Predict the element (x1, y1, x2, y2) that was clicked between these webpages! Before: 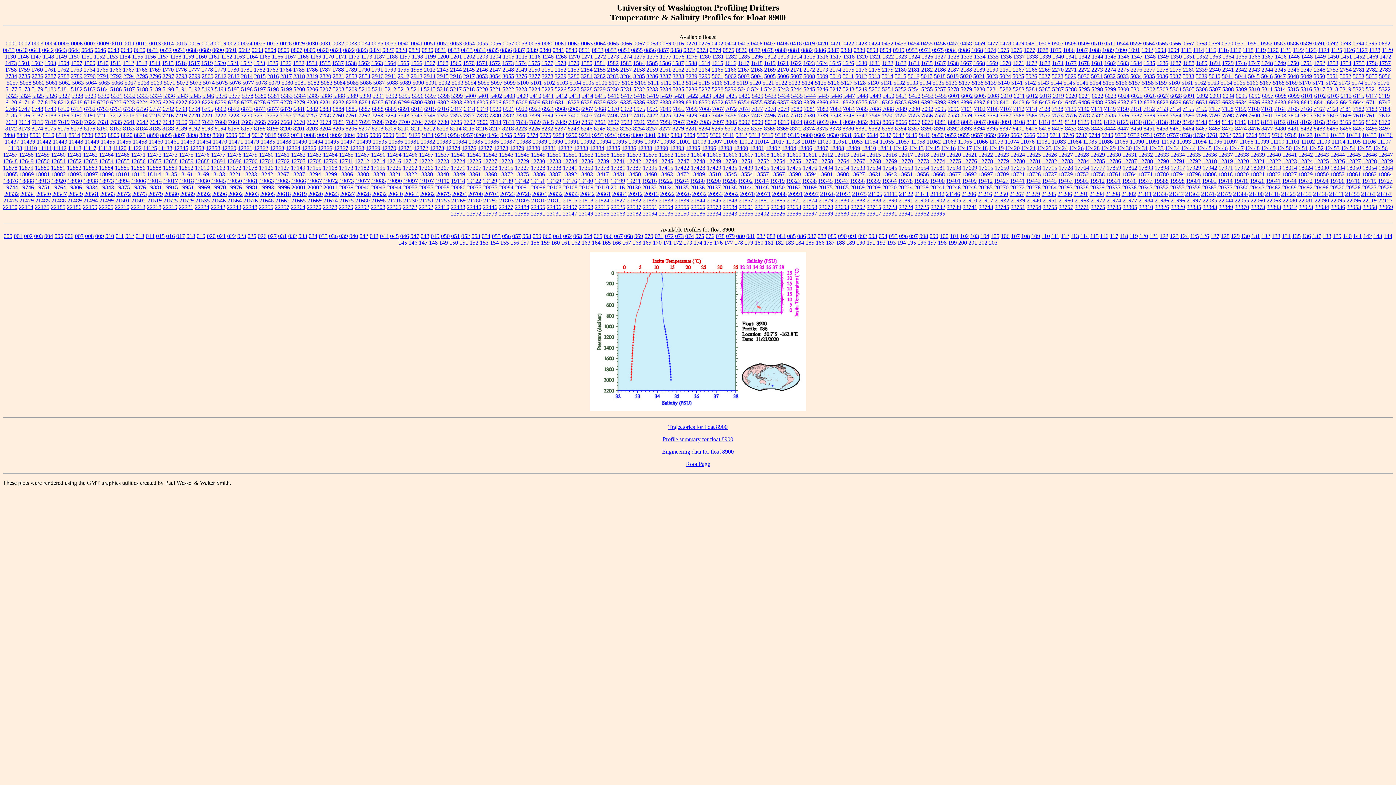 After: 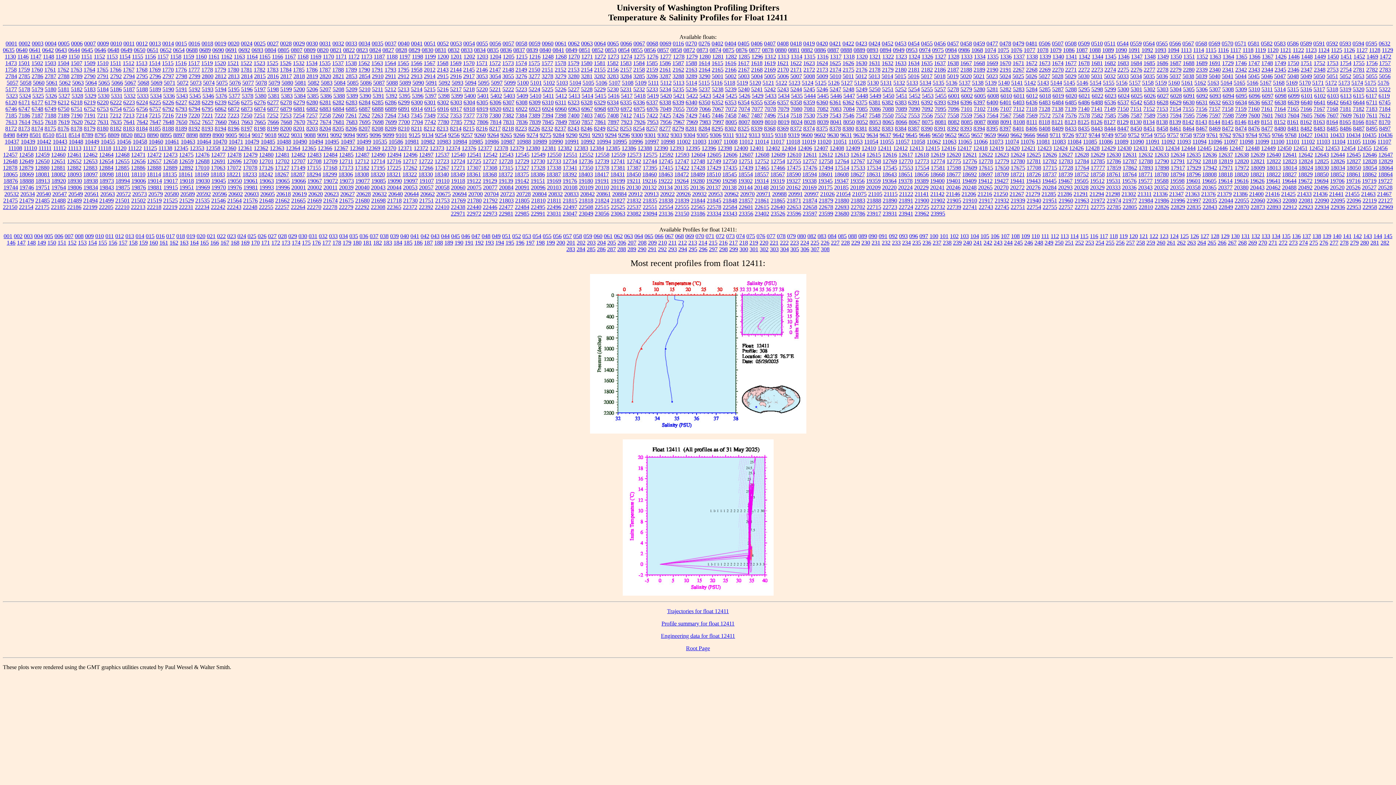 Action: bbox: (877, 145, 892, 151) label: 12411